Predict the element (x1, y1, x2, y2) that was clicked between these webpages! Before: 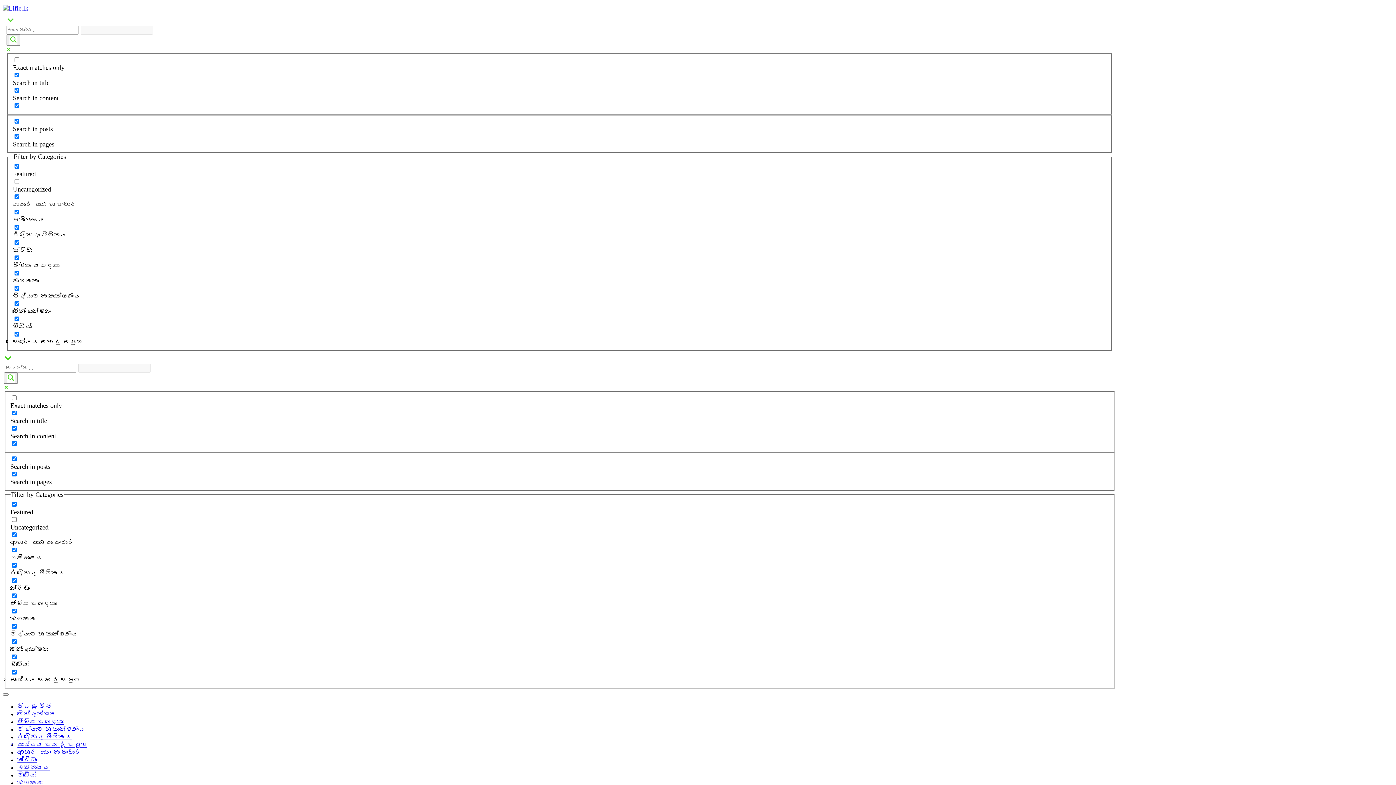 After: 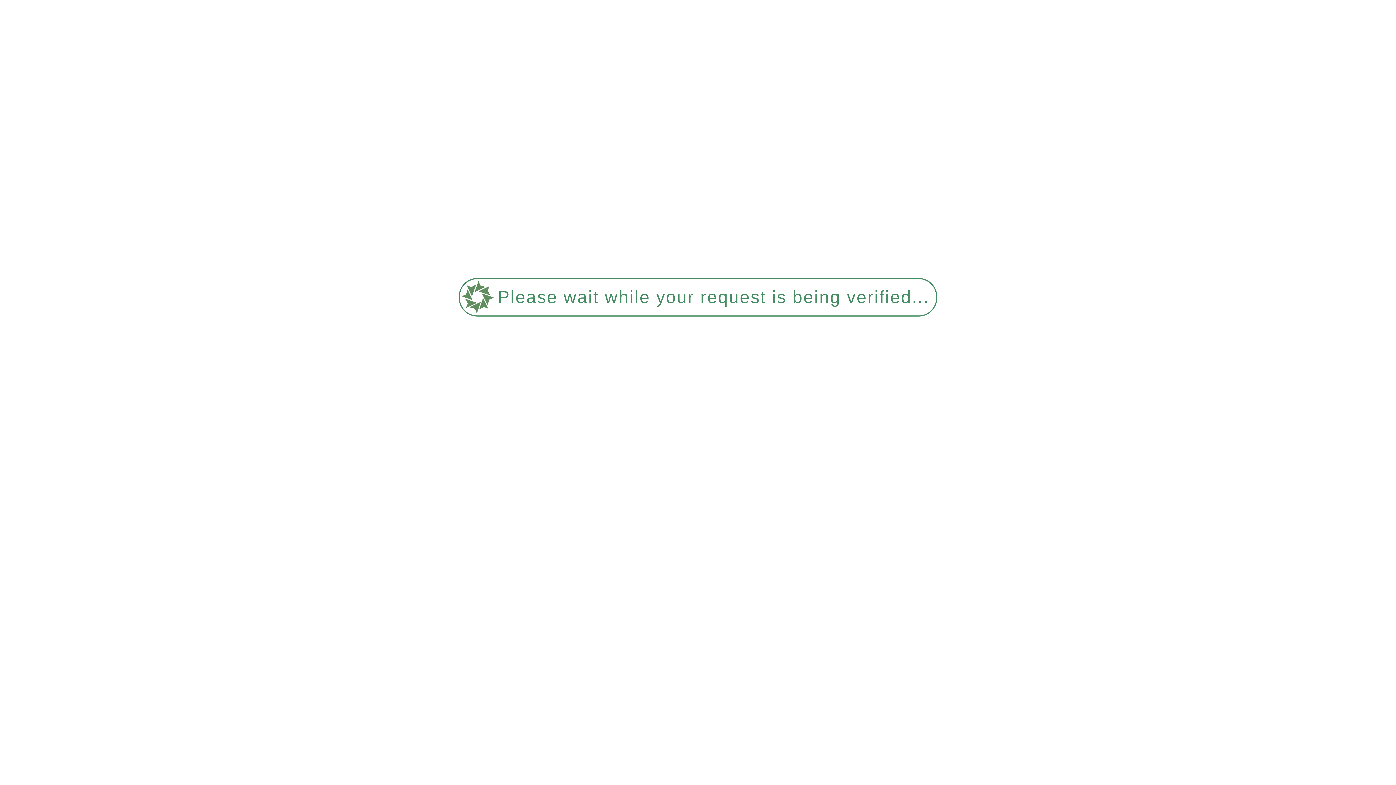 Action: bbox: (17, 741, 87, 748) label: සෞඛ්‍යය සහ රූ සපුව